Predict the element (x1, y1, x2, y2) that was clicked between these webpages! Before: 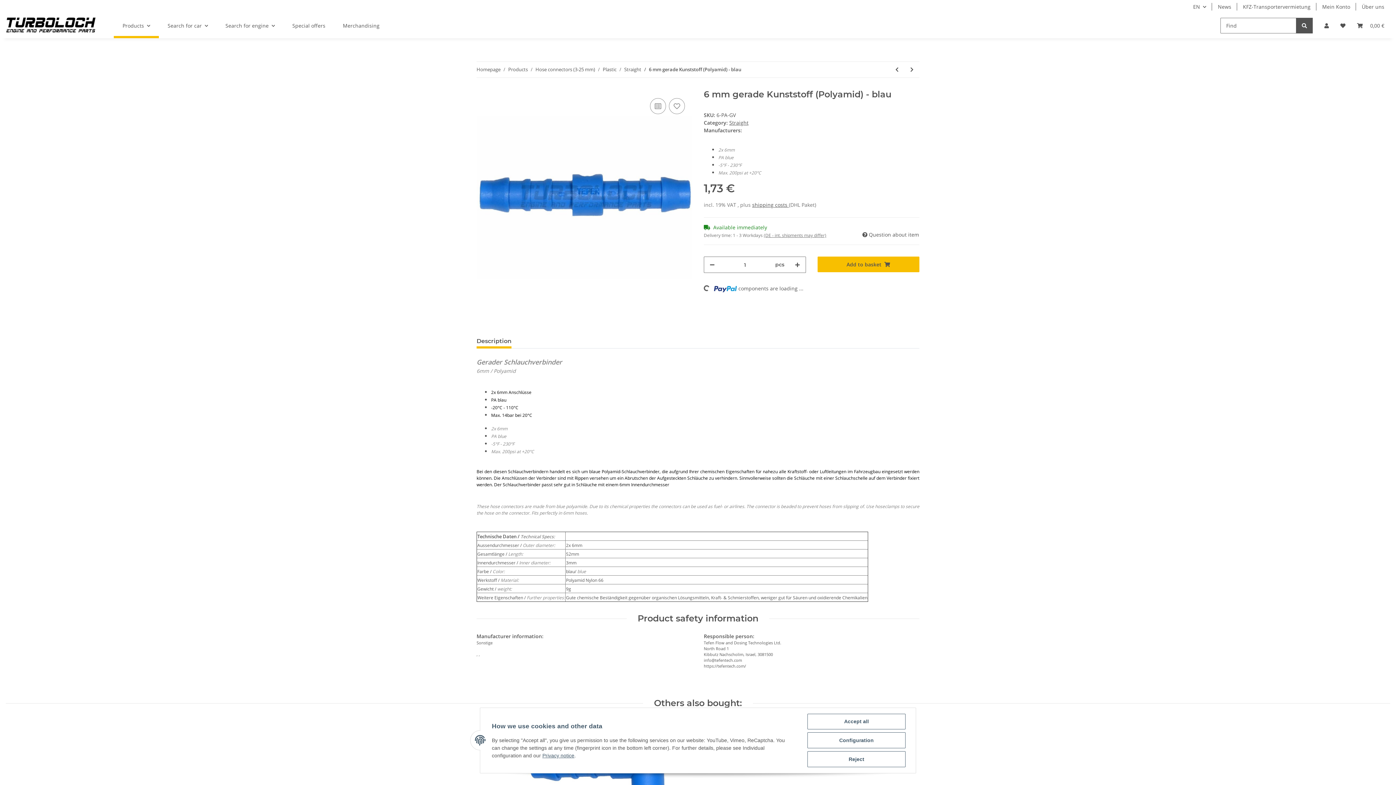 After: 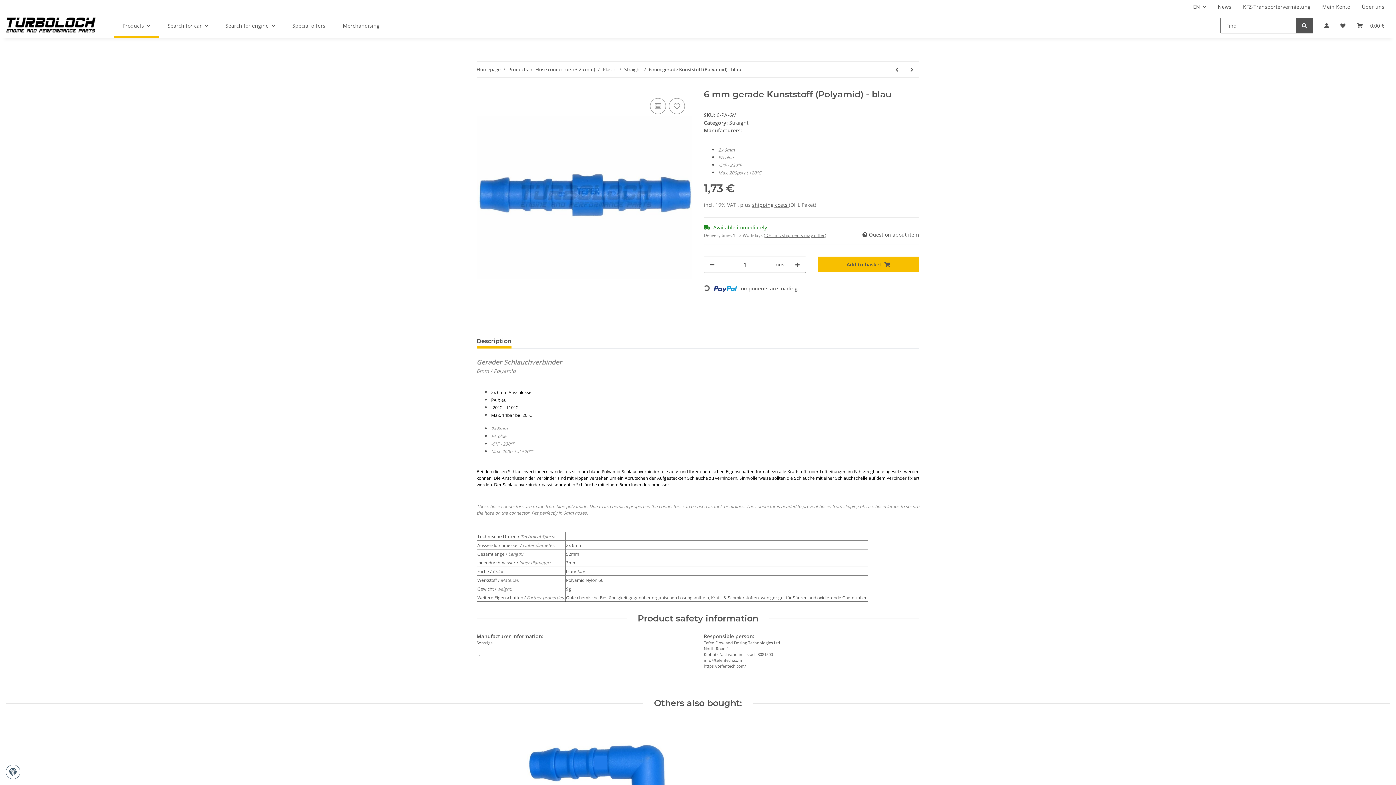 Action: label: Reject bbox: (807, 751, 905, 767)